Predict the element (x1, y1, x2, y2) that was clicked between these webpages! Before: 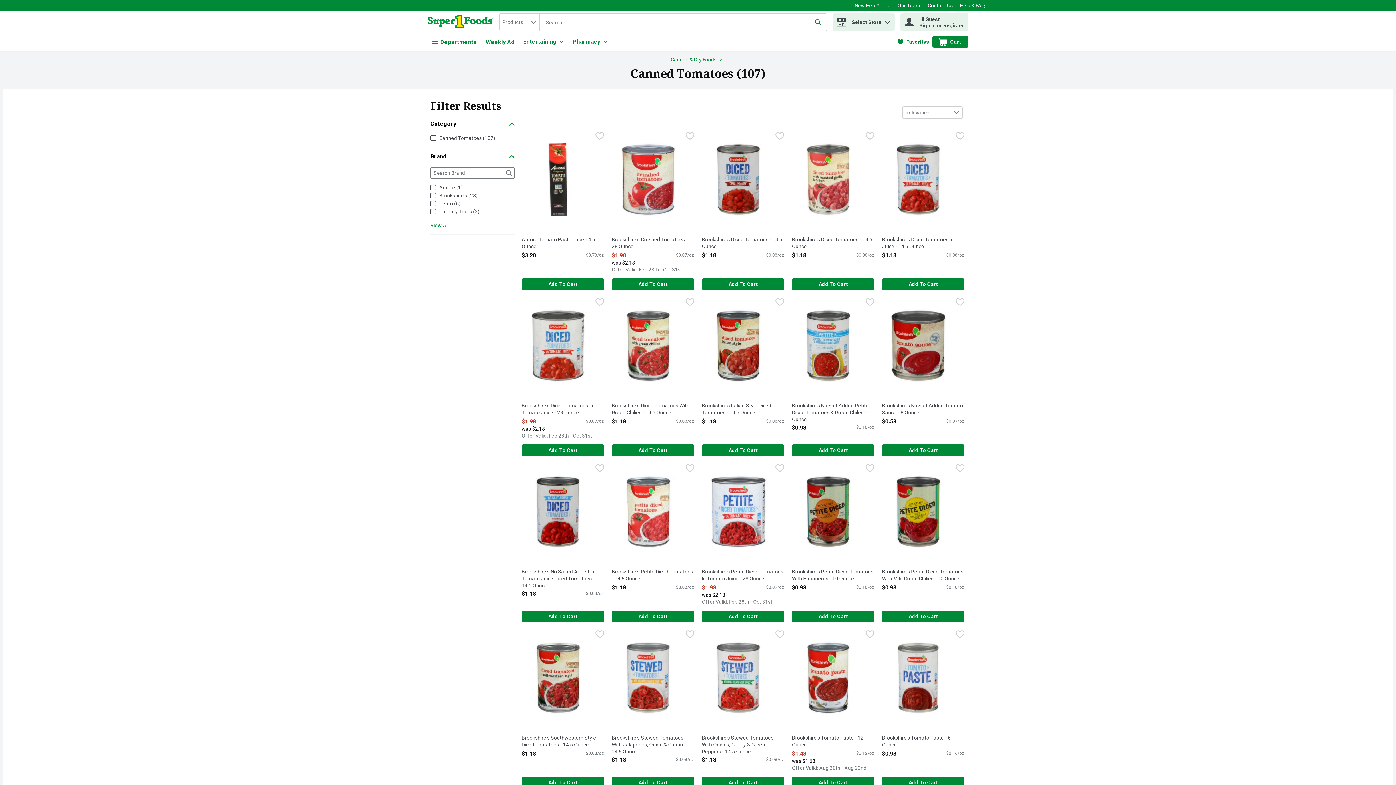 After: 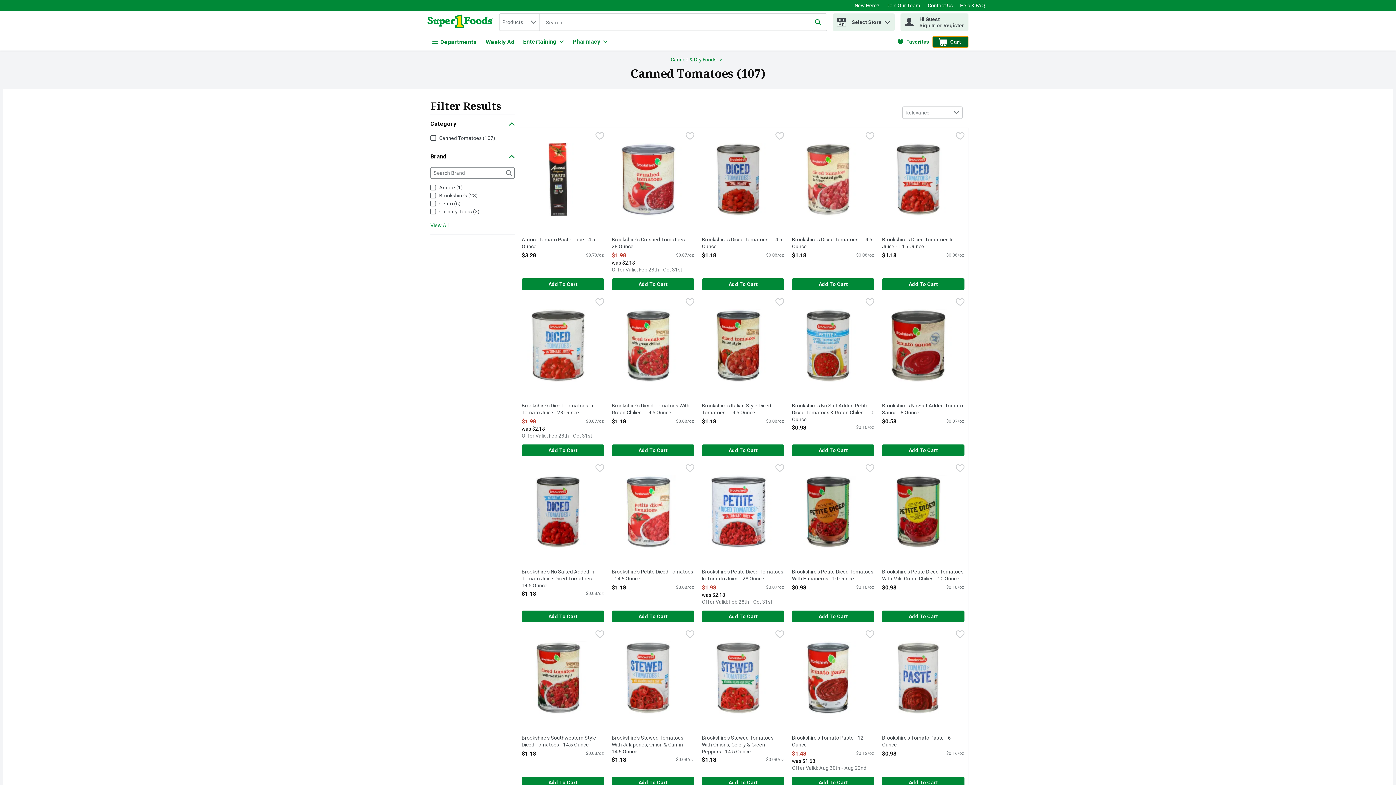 Action: bbox: (947, 38, 962, 44) label: Cart   0 items